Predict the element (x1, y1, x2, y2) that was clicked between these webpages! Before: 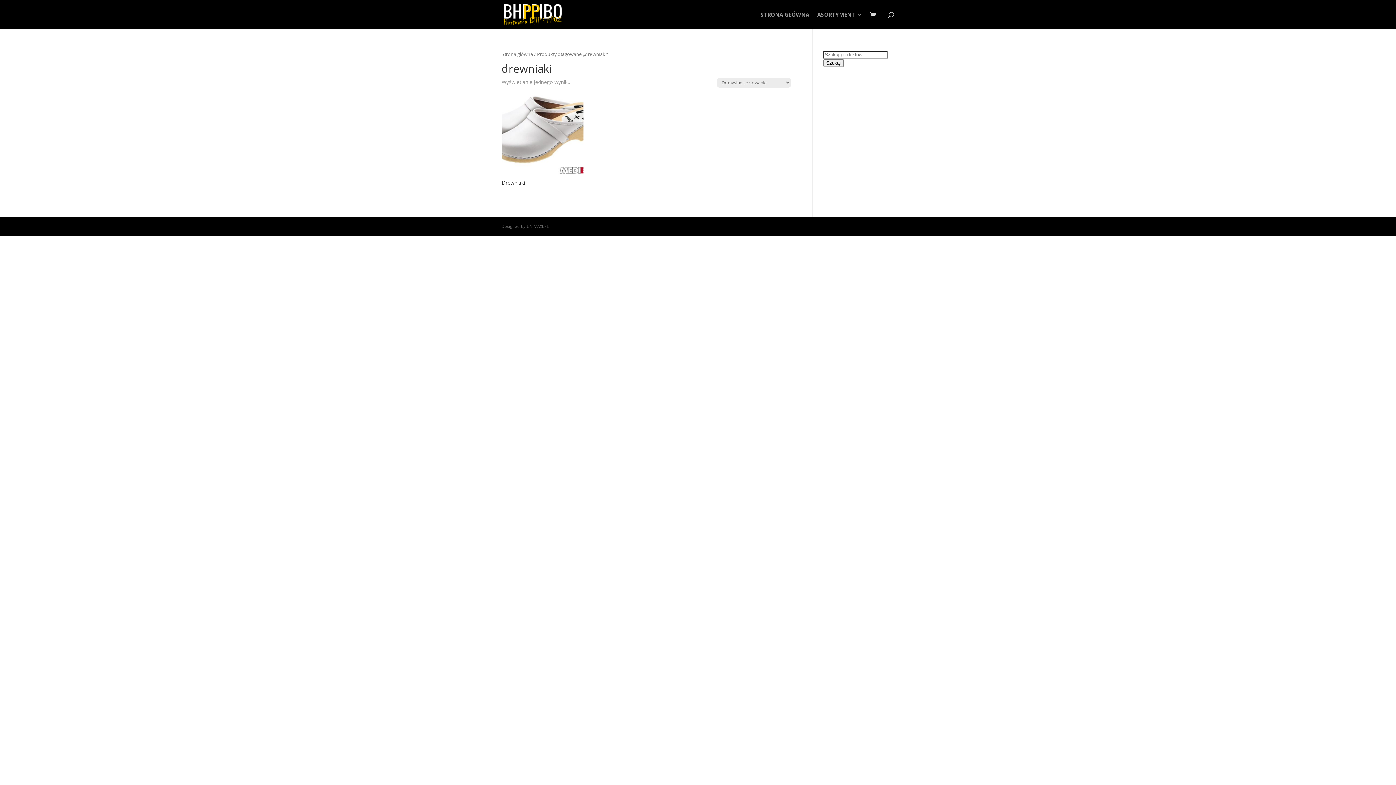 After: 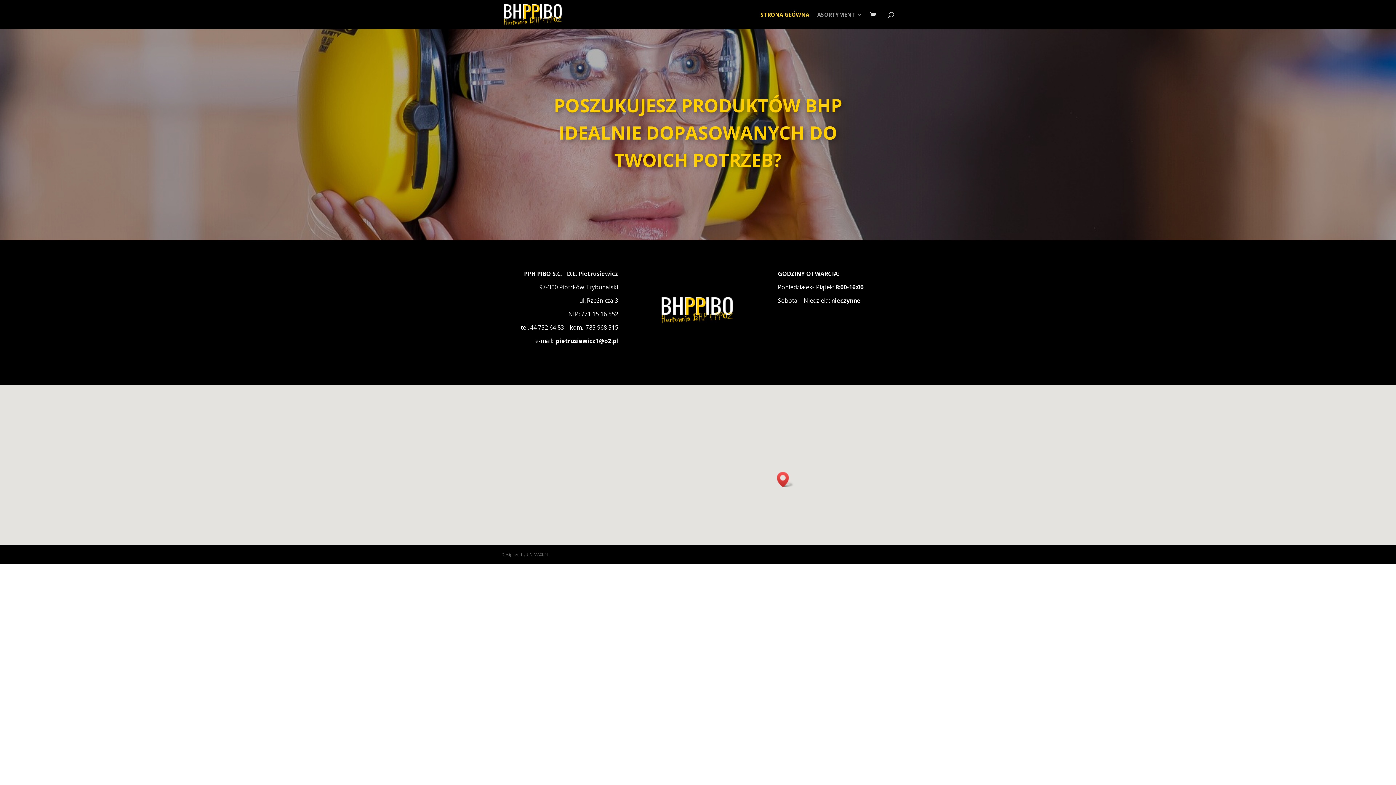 Action: bbox: (870, 11, 880, 19)